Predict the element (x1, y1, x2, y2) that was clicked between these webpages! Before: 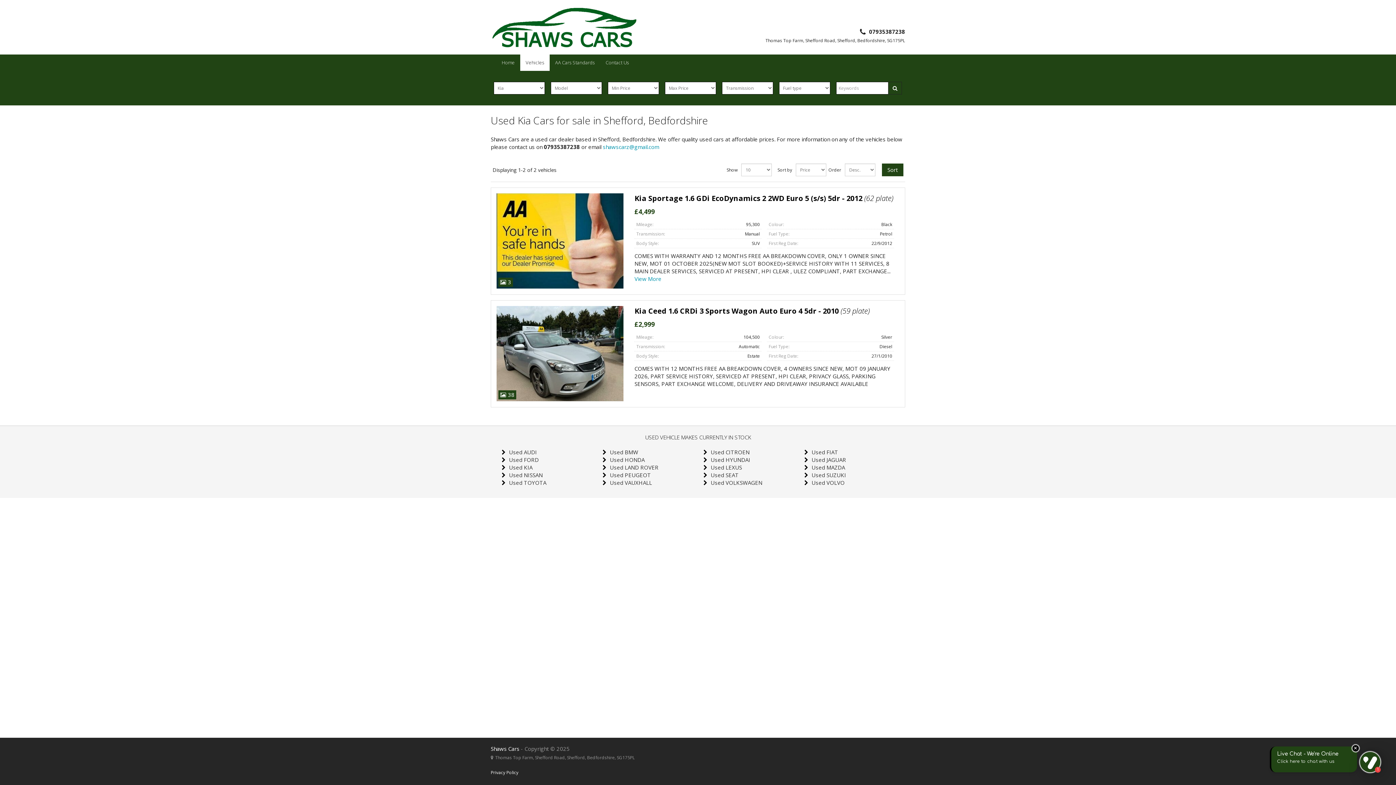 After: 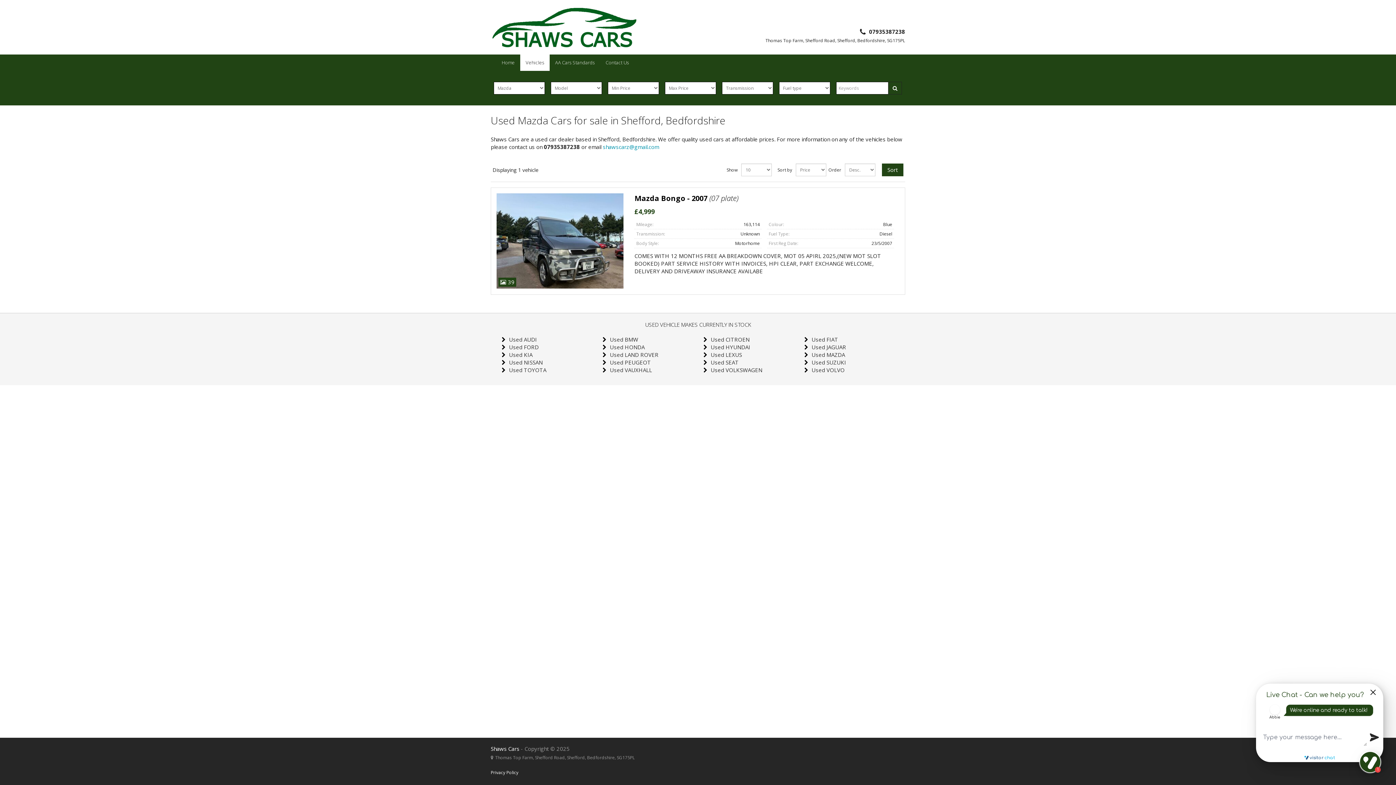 Action: bbox: (811, 464, 845, 471) label: Used MAZDA